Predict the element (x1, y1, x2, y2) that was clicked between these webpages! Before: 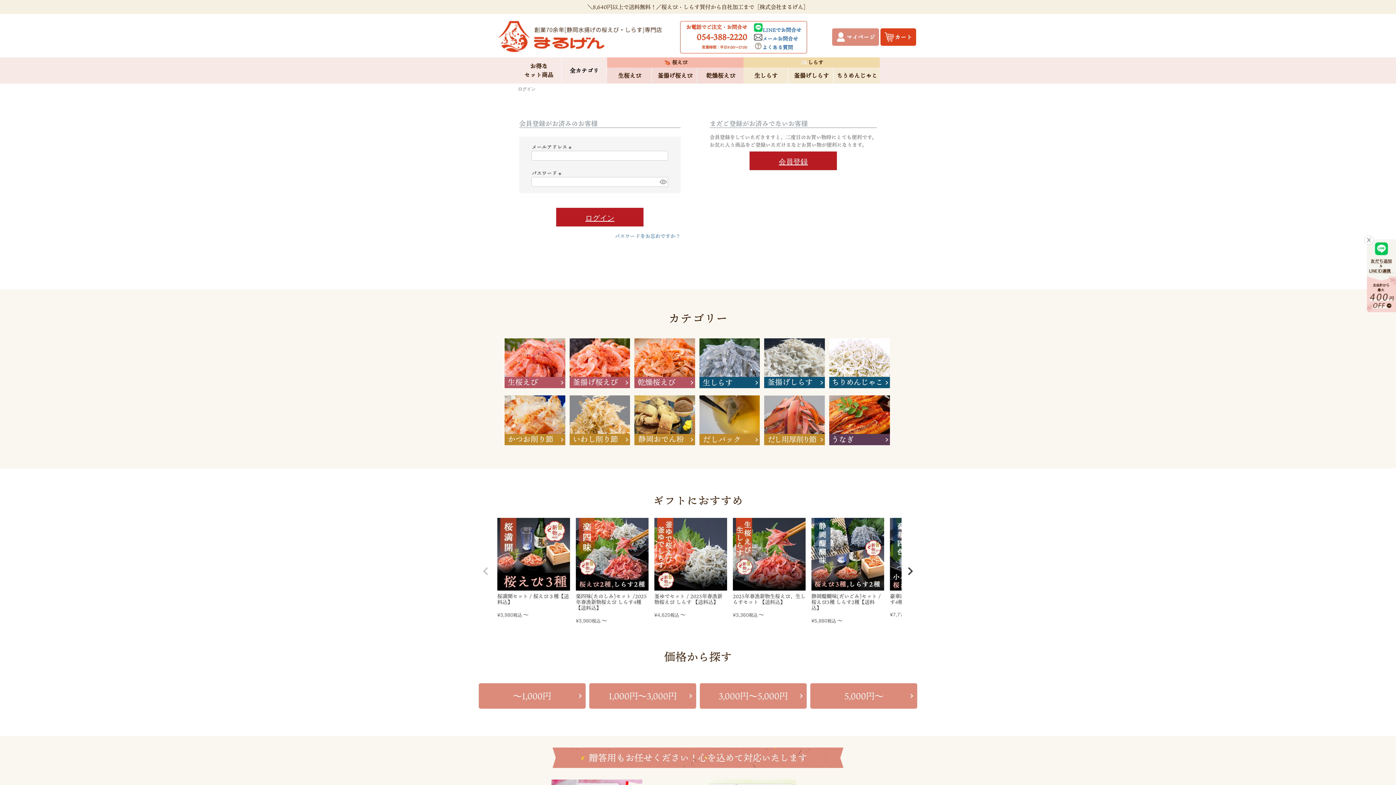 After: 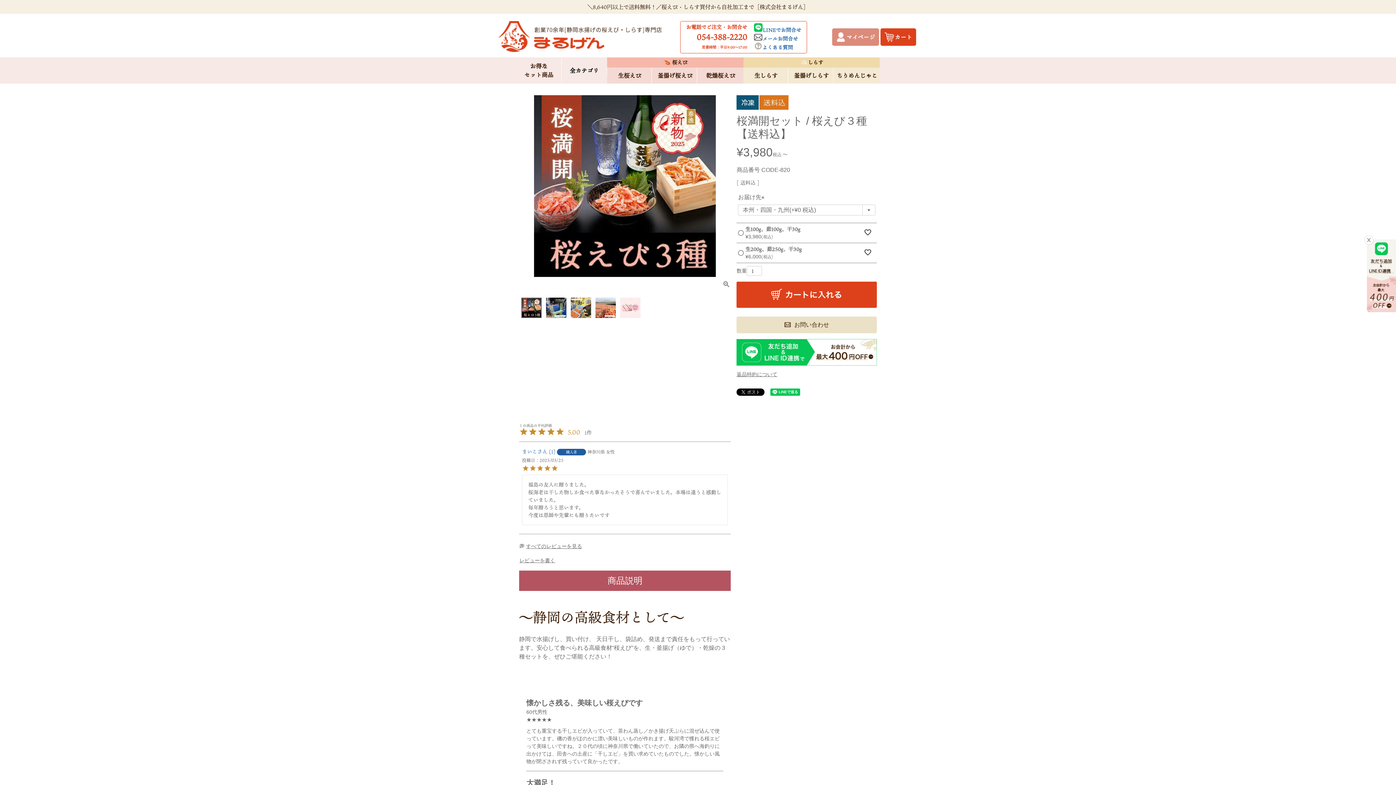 Action: bbox: (497, 593, 570, 605) label: 桜満開セット / 桜えび３種【送料込】